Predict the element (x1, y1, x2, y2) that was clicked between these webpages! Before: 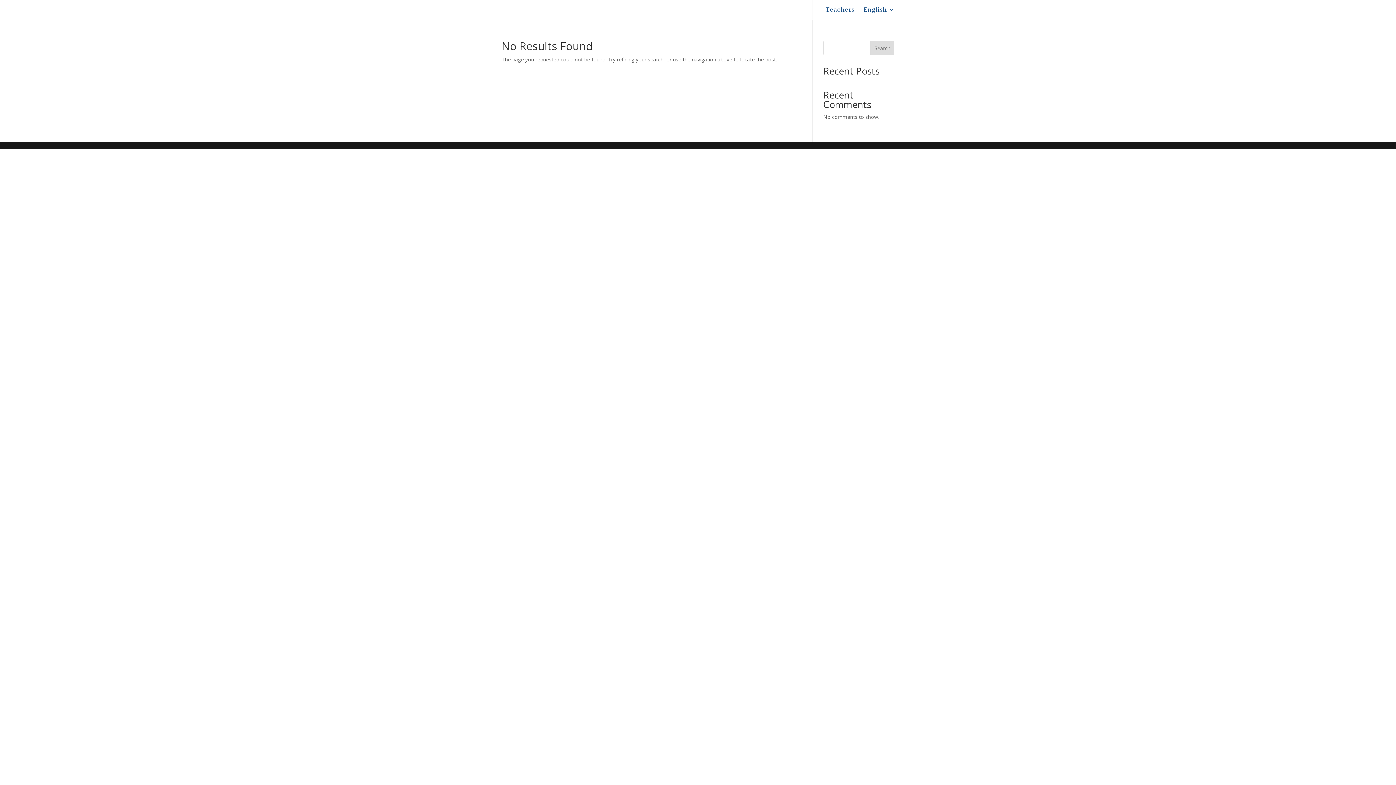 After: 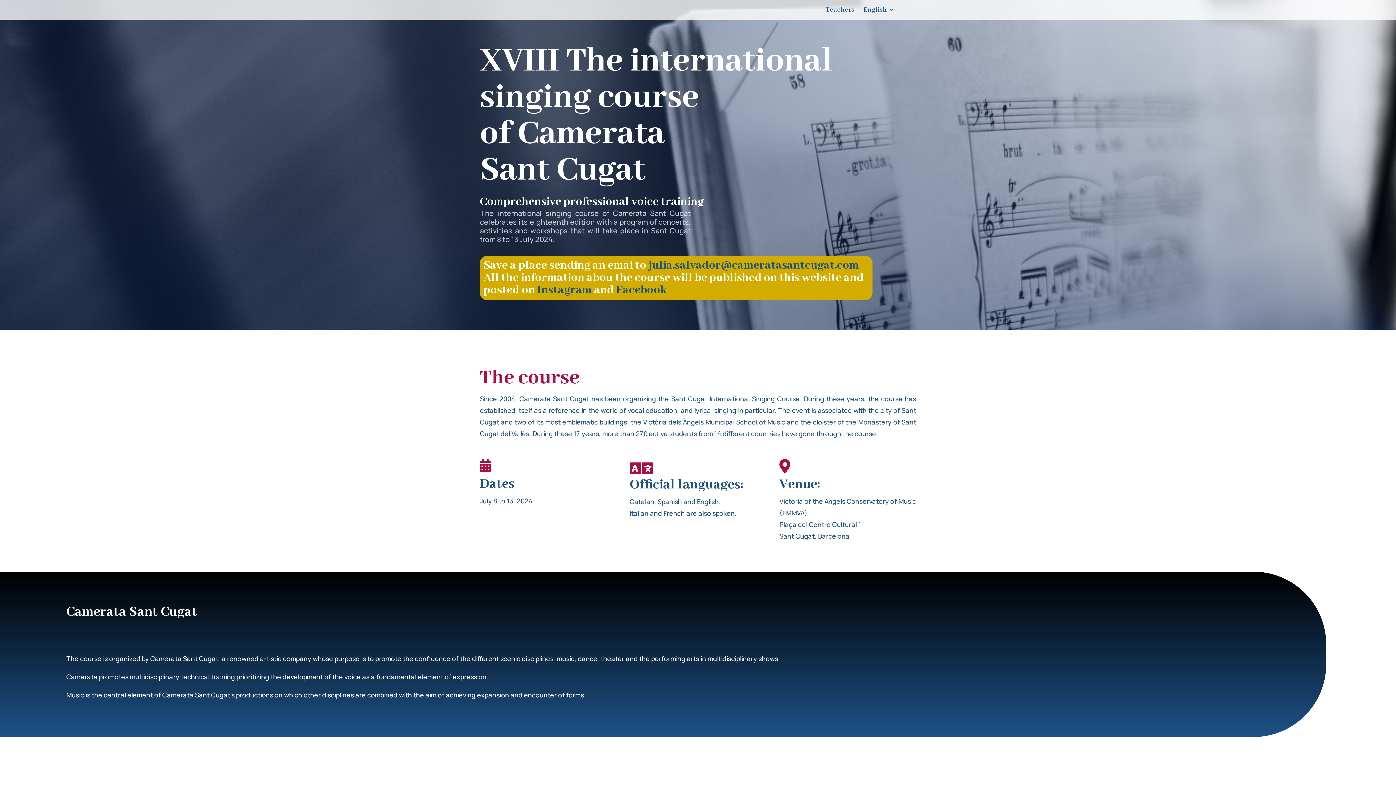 Action: bbox: (863, 7, 894, 19) label: English